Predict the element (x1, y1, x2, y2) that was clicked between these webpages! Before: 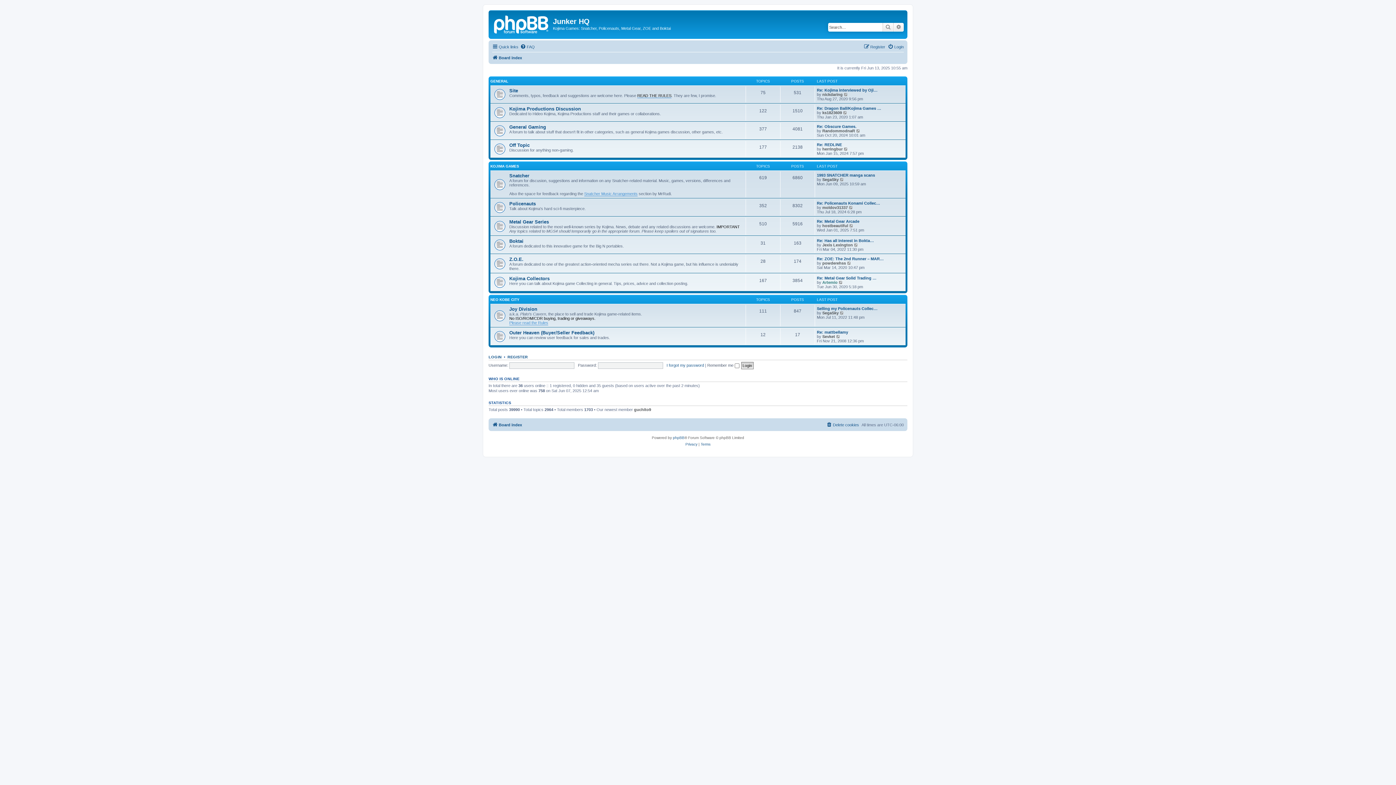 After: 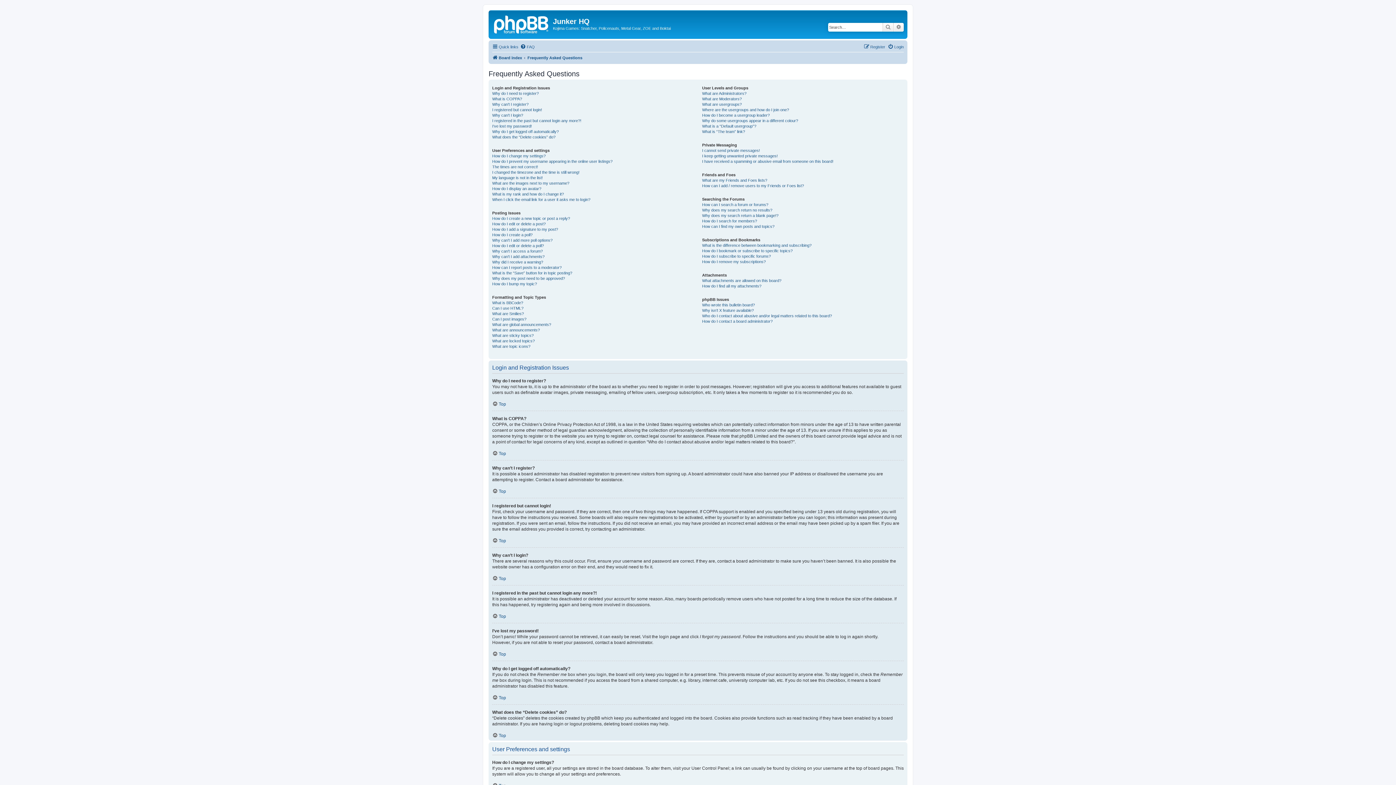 Action: label: FAQ bbox: (520, 42, 534, 51)